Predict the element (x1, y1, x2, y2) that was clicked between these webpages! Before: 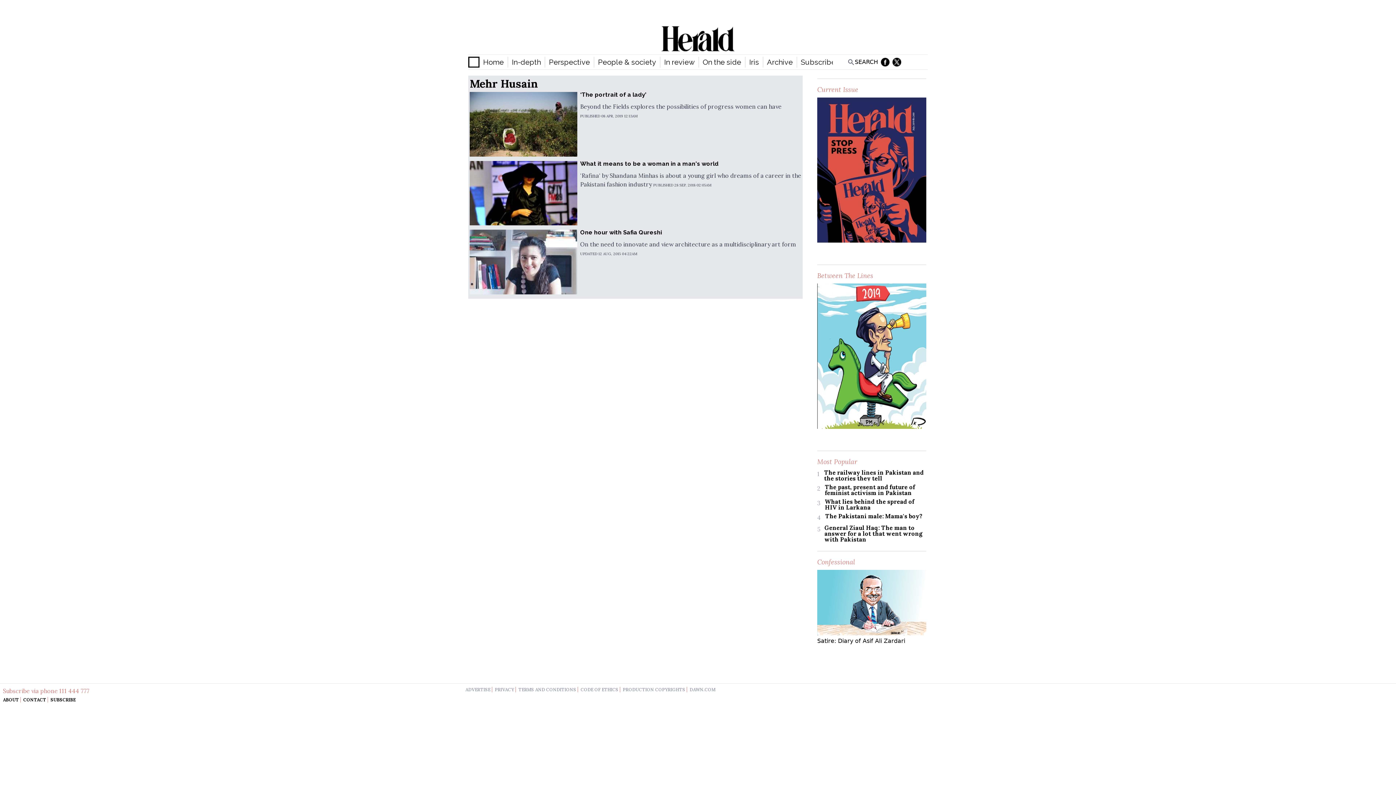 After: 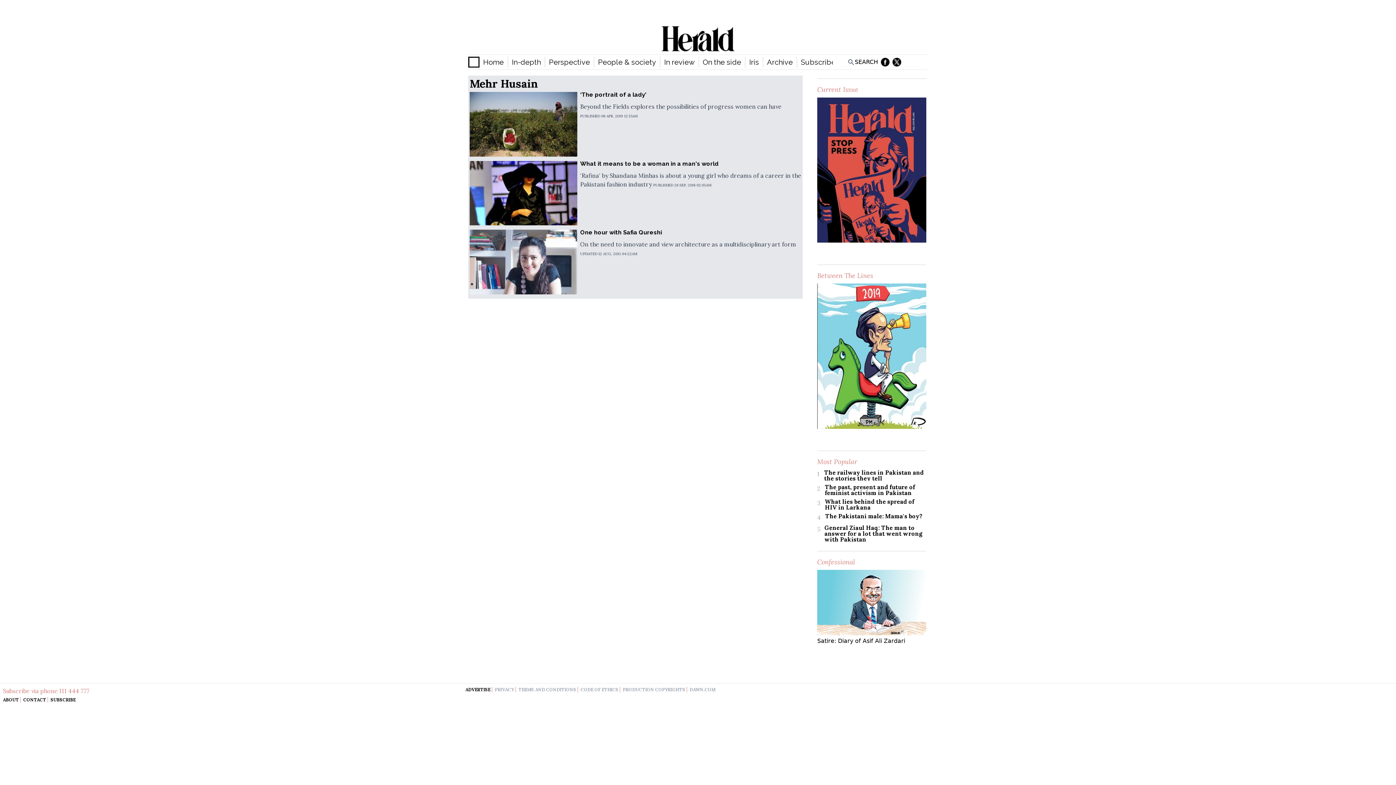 Action: label: ADVERTISE bbox: (465, 687, 492, 692)